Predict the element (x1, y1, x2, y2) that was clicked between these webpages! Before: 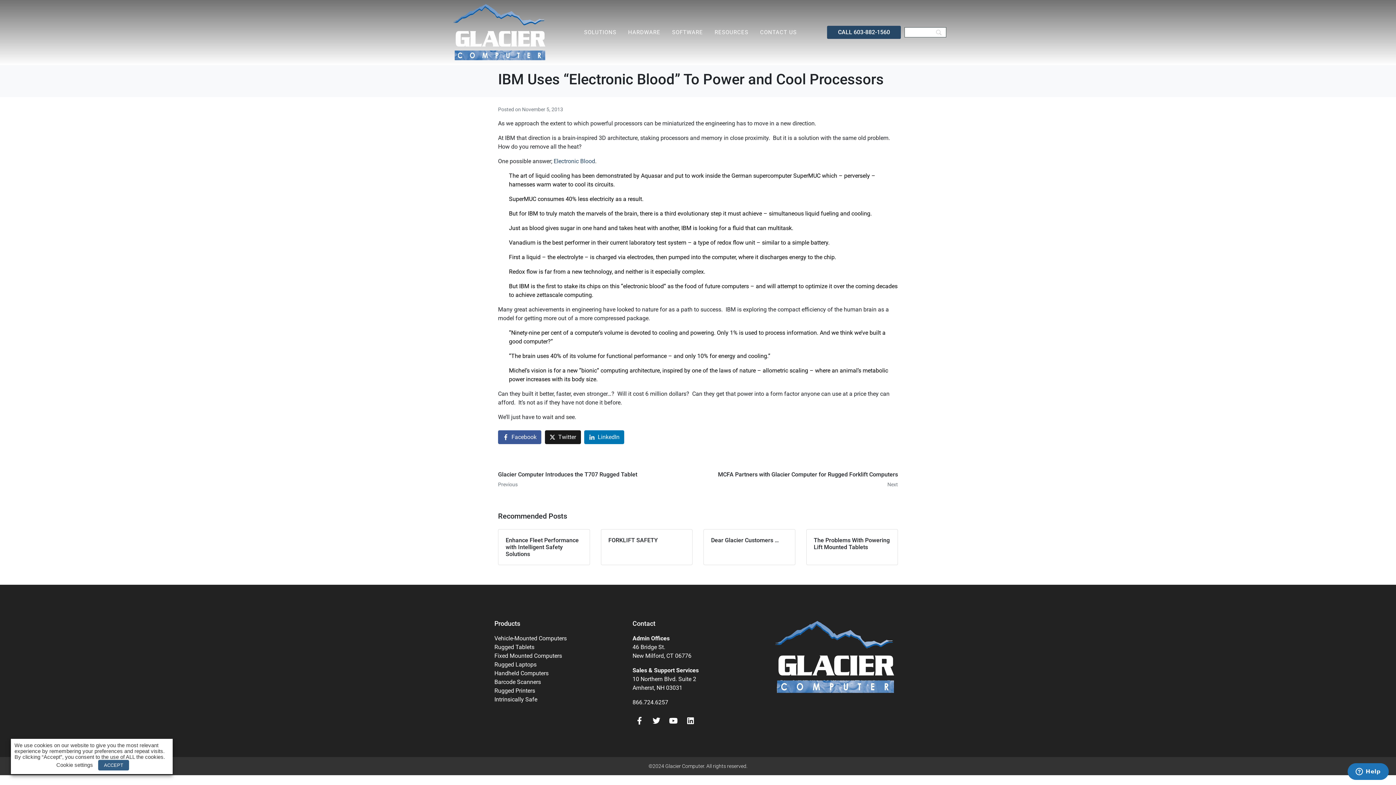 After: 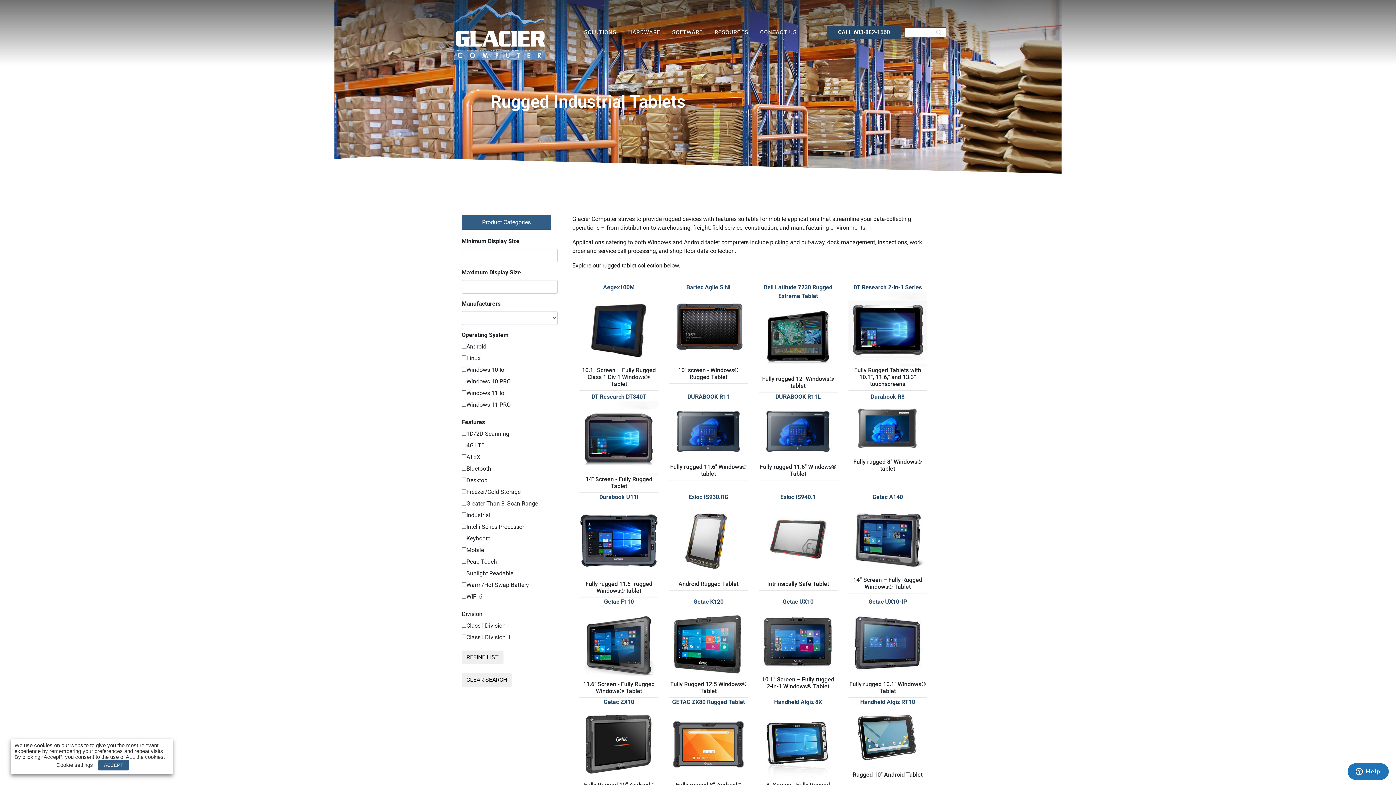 Action: label: Rugged Tablets bbox: (494, 643, 534, 650)